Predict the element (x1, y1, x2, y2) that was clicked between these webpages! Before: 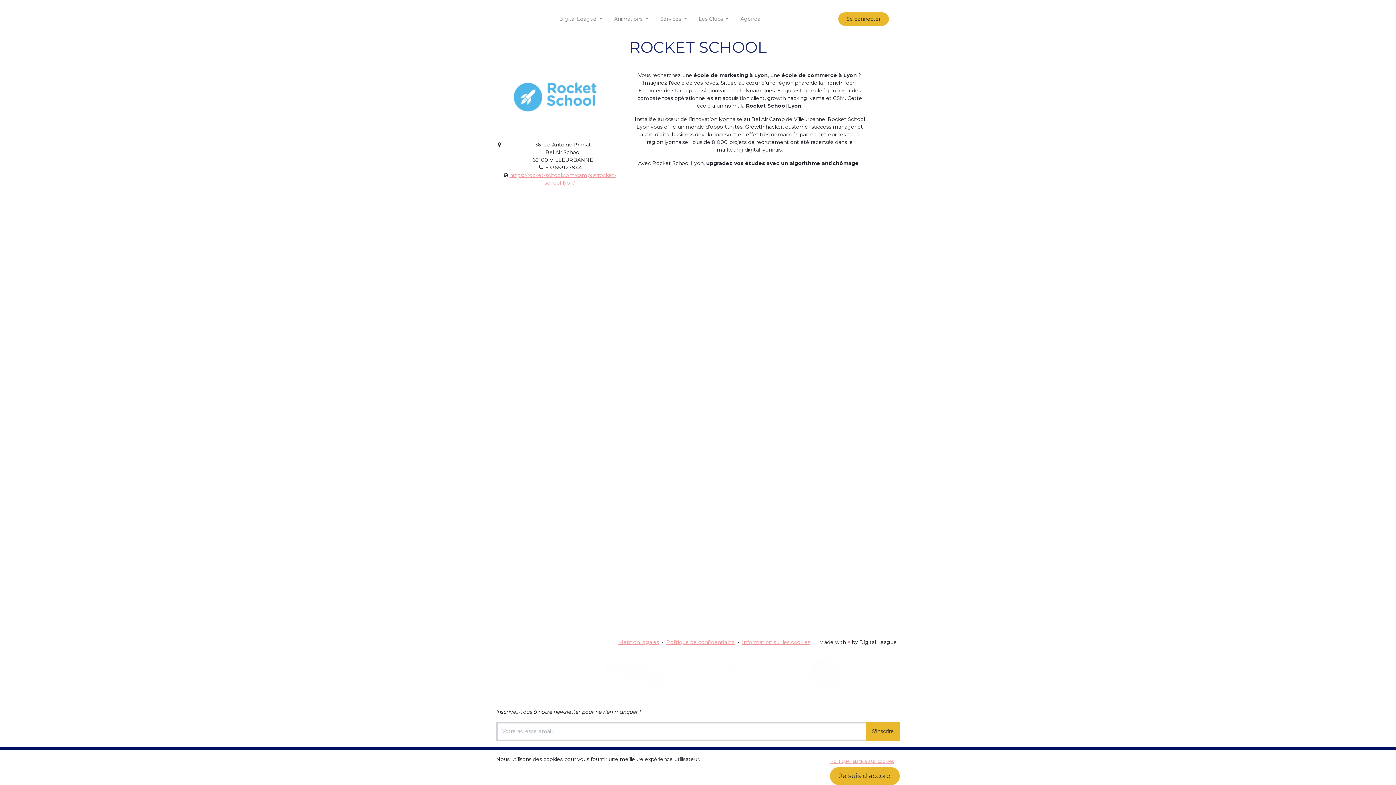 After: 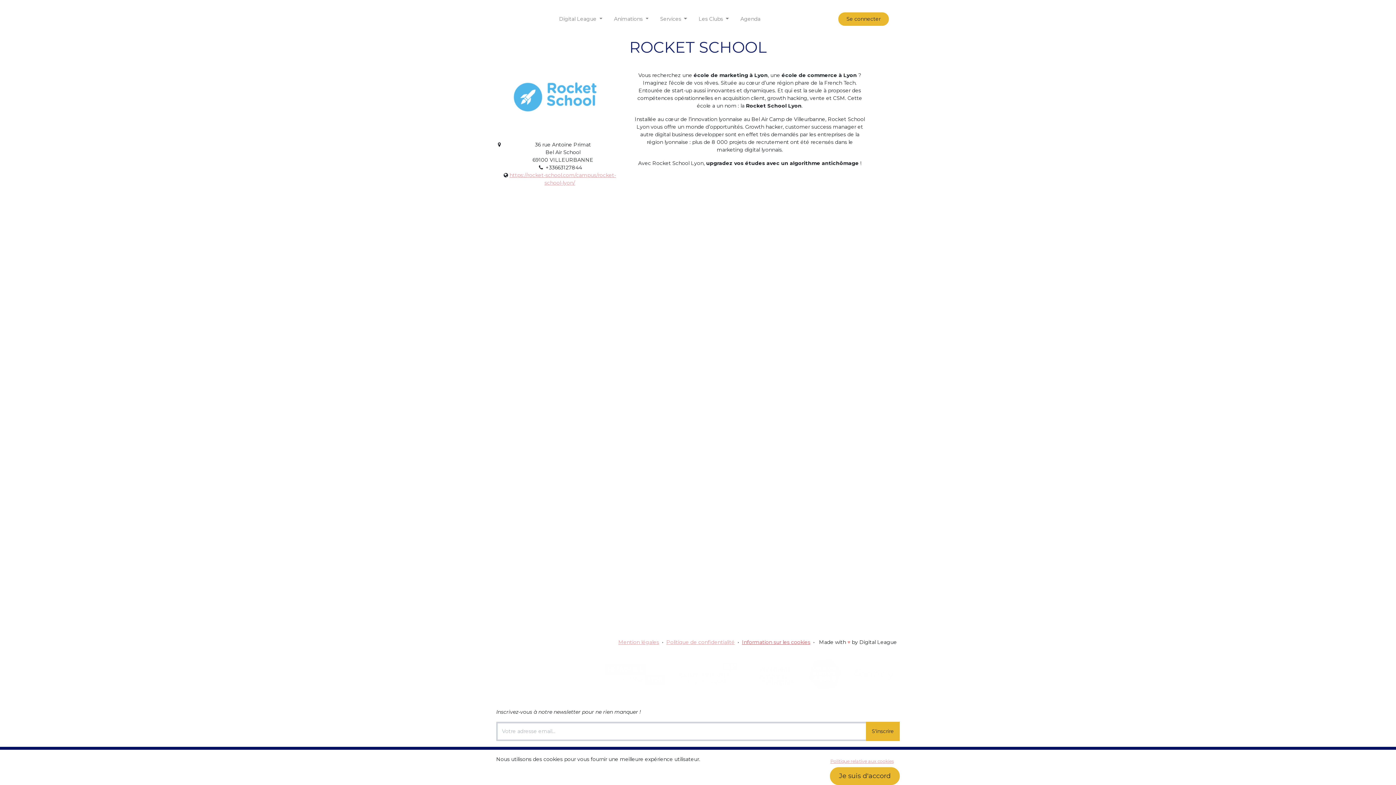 Action: label: Information sur les cookies bbox: (742, 639, 810, 645)